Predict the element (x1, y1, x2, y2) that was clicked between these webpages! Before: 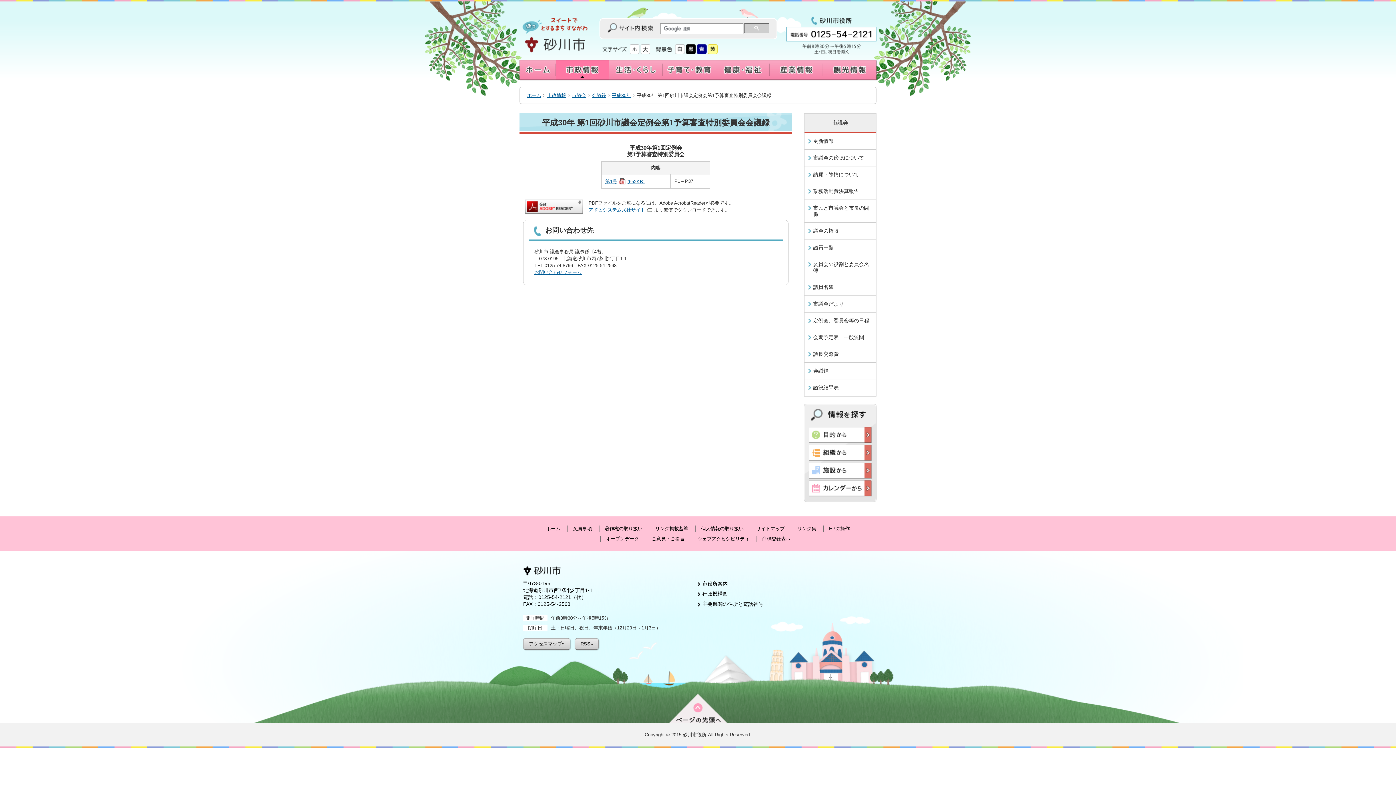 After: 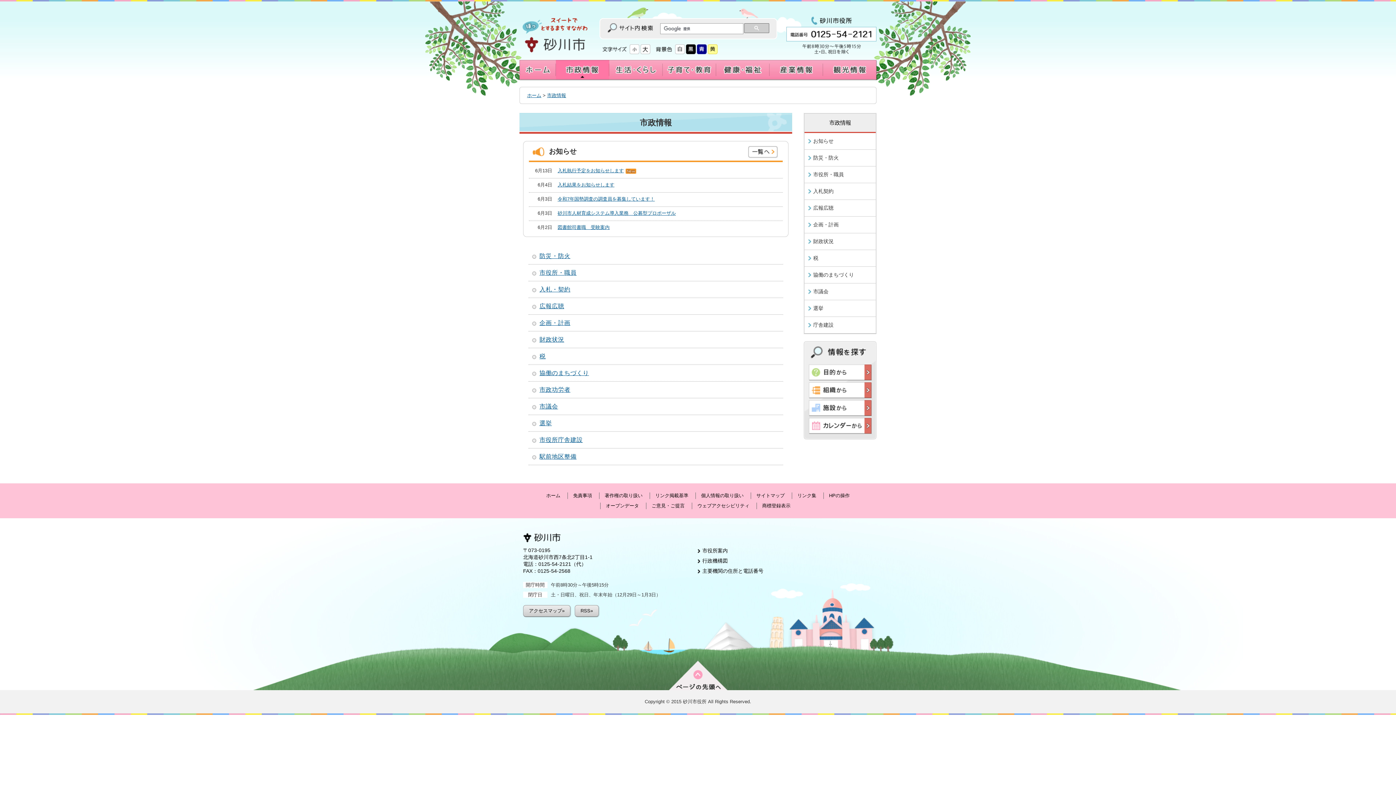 Action: bbox: (556, 73, 609, 79)